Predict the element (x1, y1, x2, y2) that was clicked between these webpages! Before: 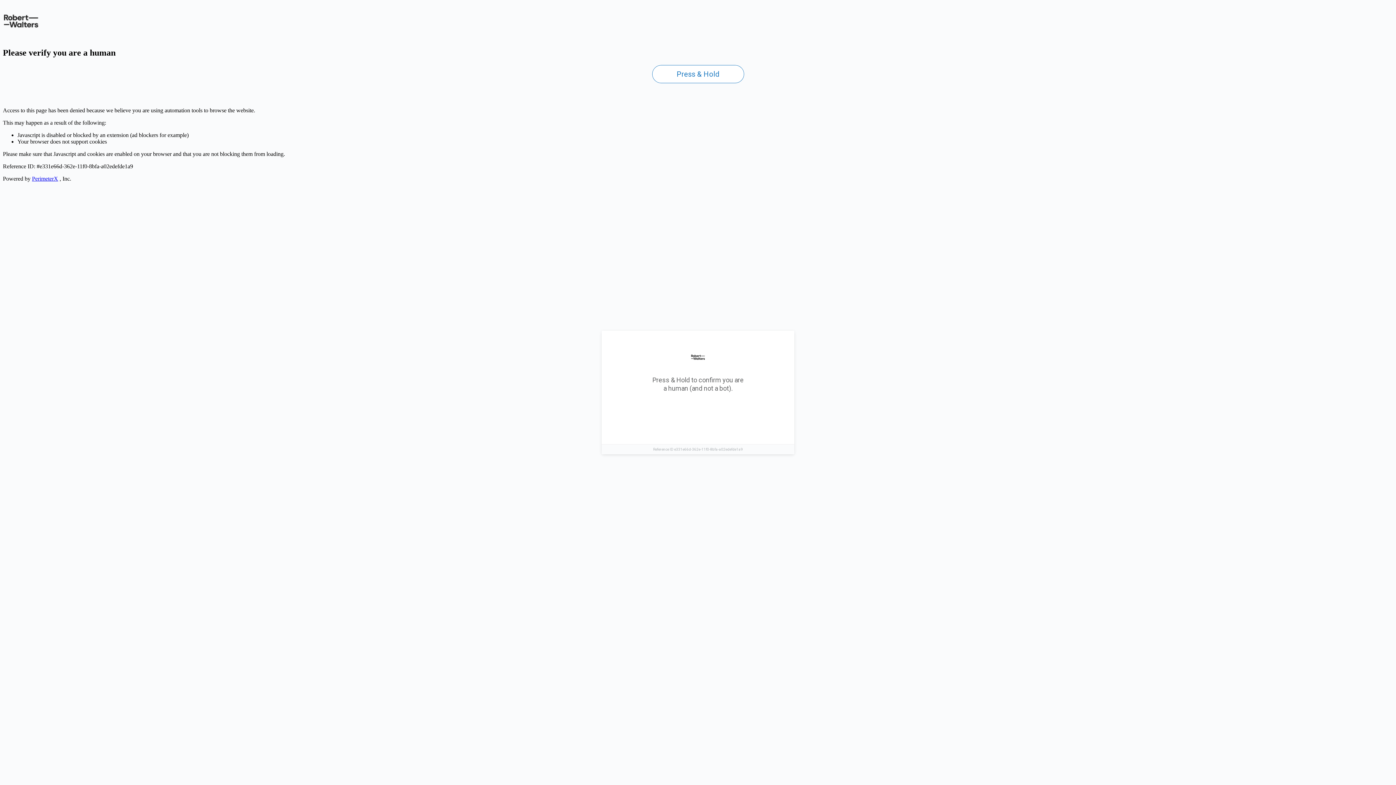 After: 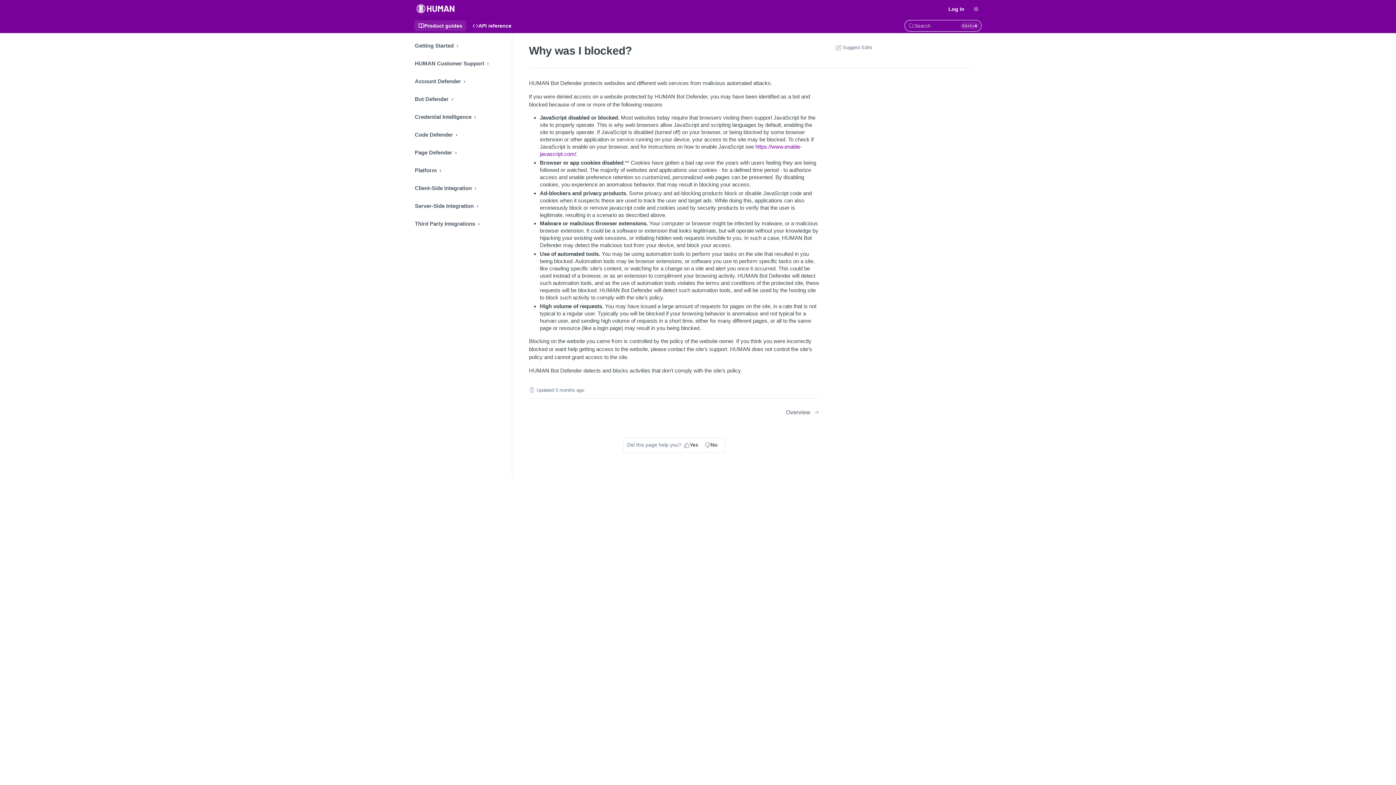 Action: label: PerimeterX bbox: (32, 175, 58, 181)